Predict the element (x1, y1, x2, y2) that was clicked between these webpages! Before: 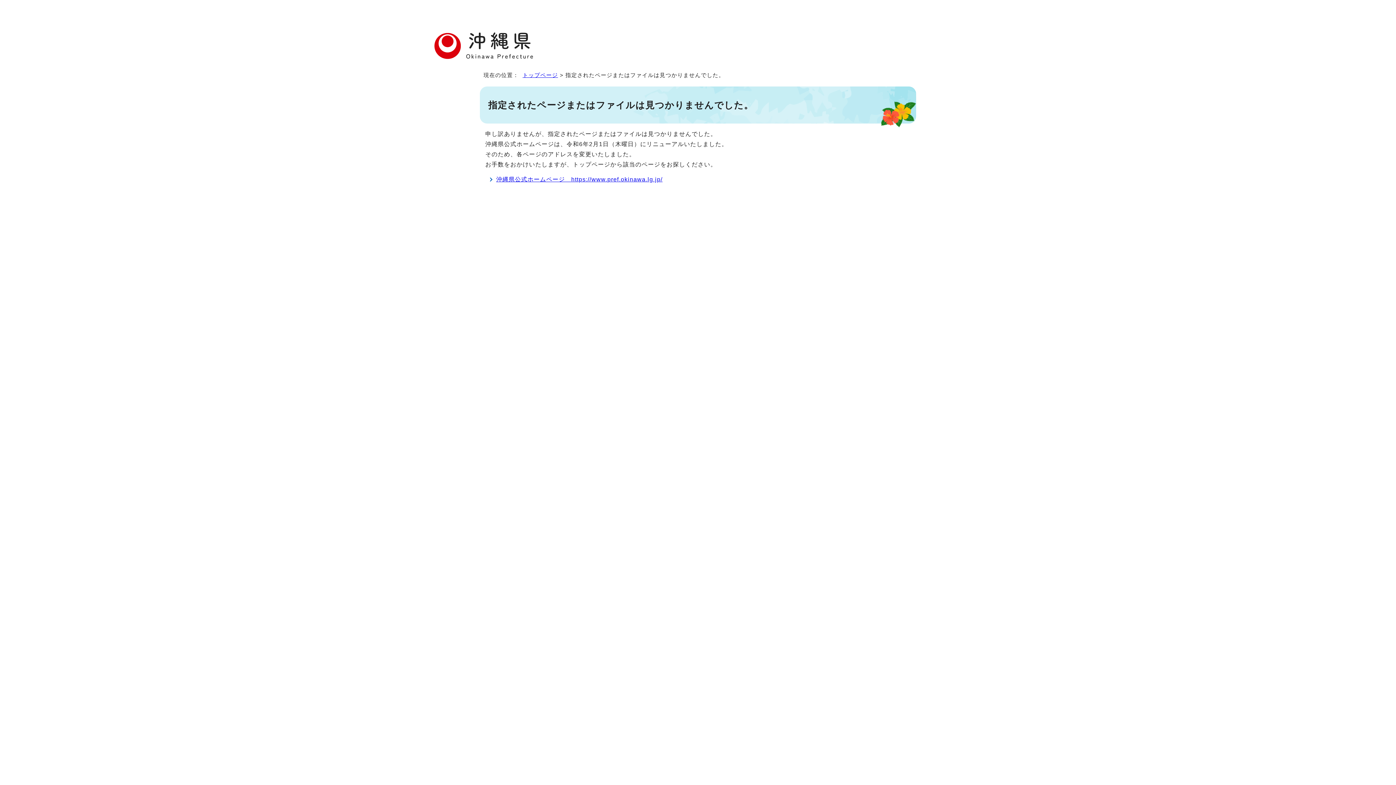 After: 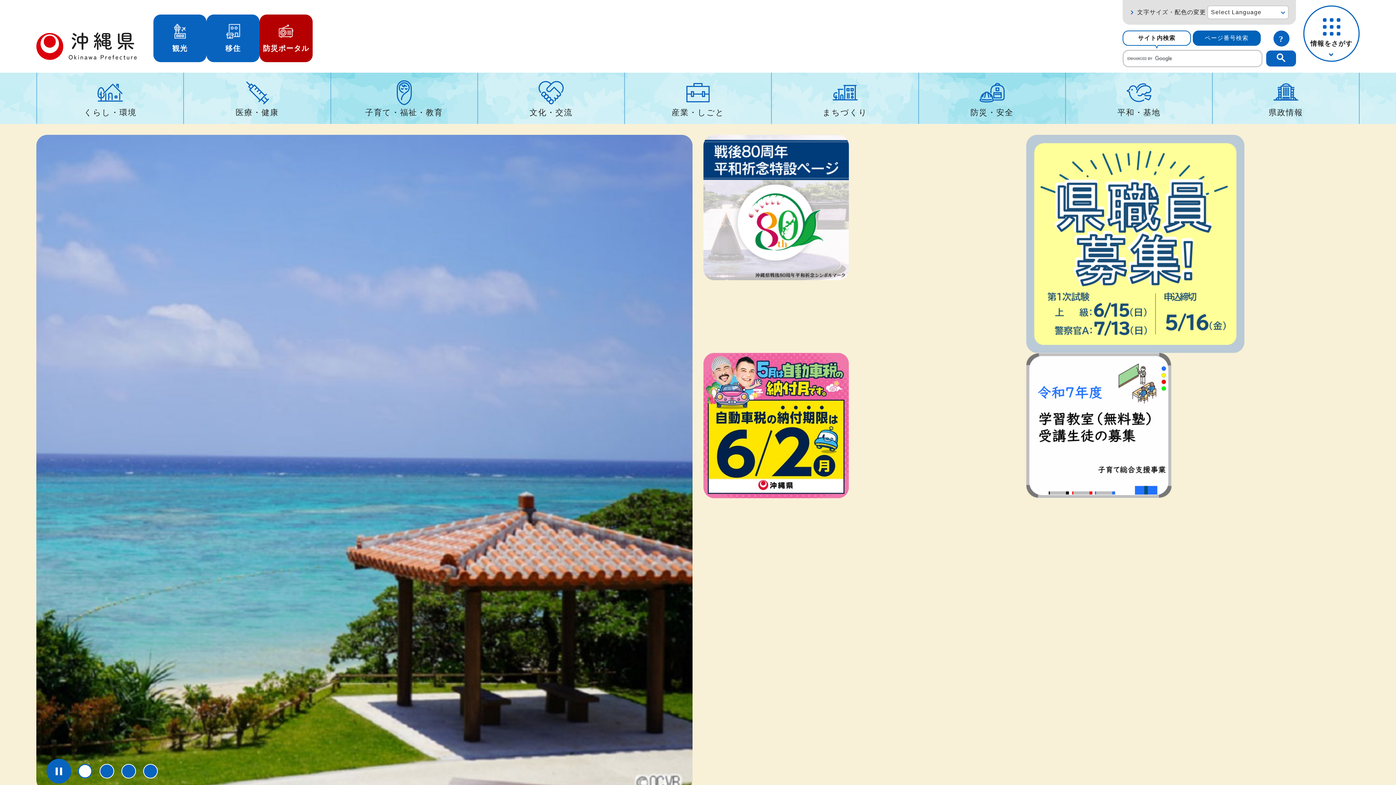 Action: bbox: (496, 176, 662, 182) label: 沖縄県公式ホームページ　https://www.pref.okinawa.lg.jp/